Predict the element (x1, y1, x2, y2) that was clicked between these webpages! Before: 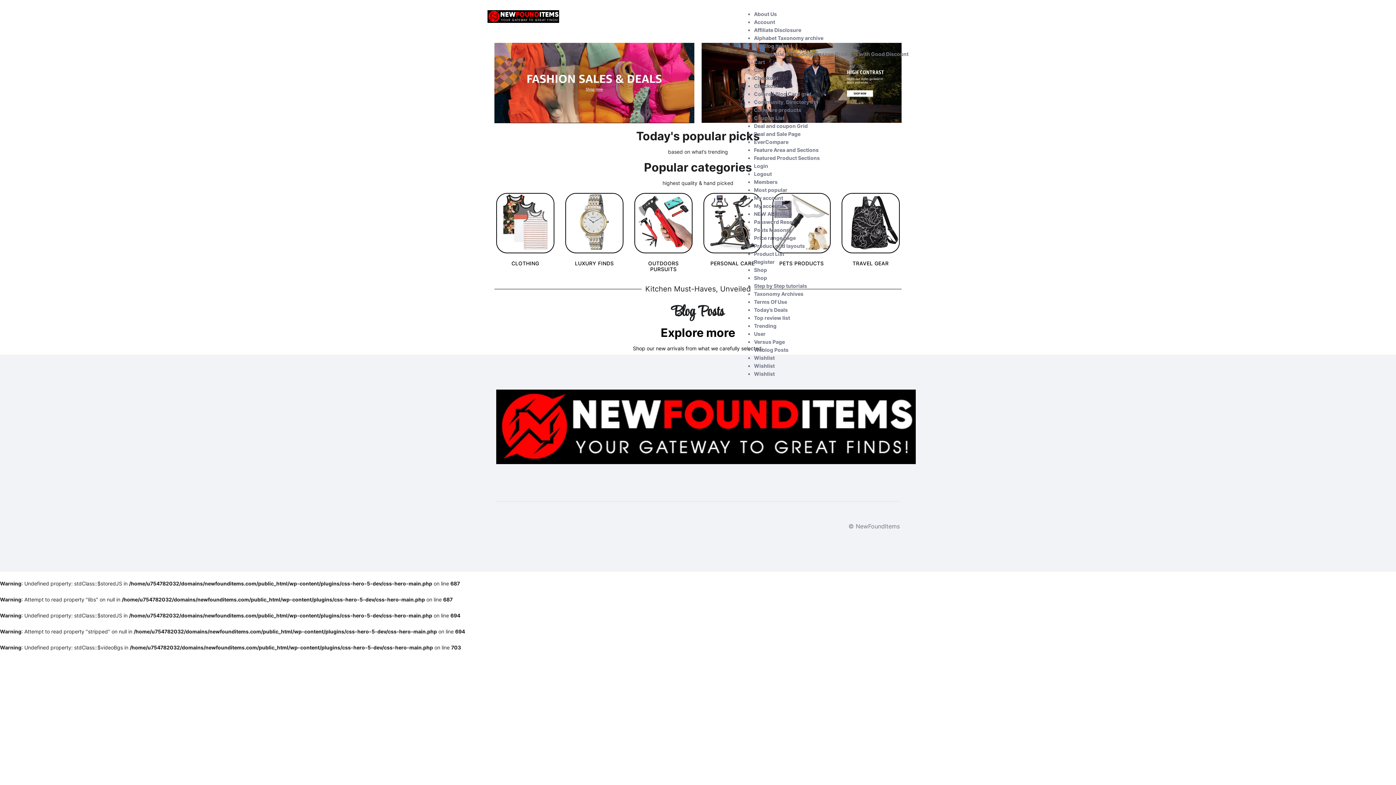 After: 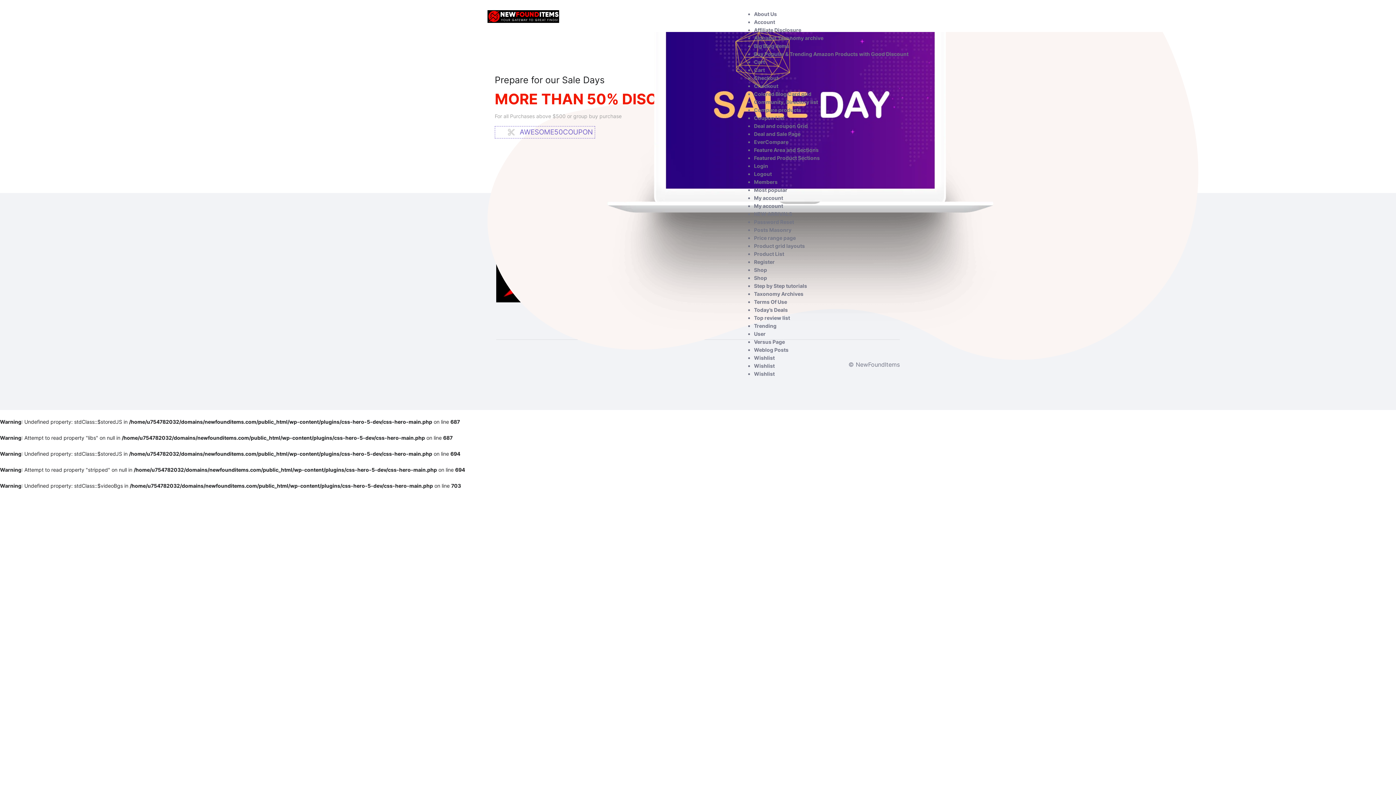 Action: label: Deal and Sale Page bbox: (754, 130, 800, 137)